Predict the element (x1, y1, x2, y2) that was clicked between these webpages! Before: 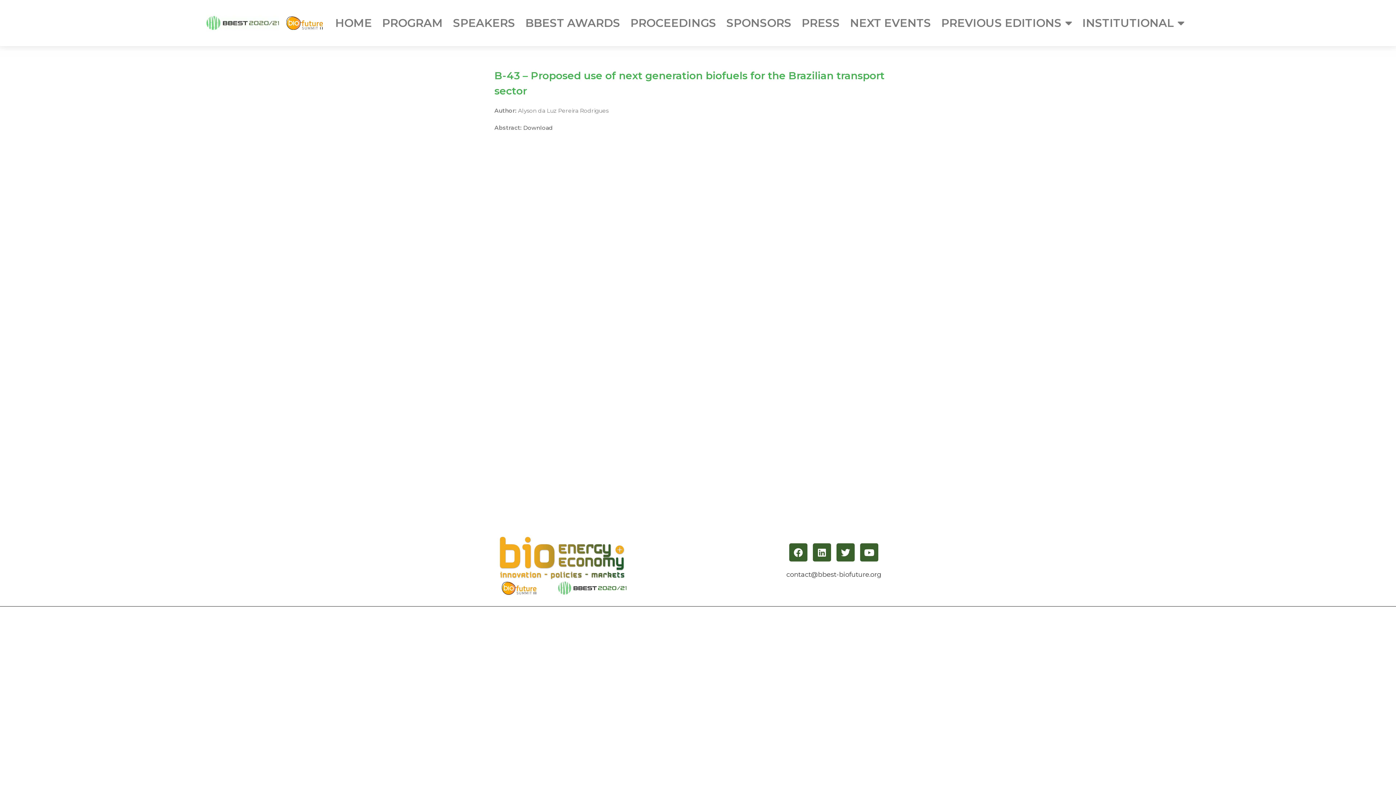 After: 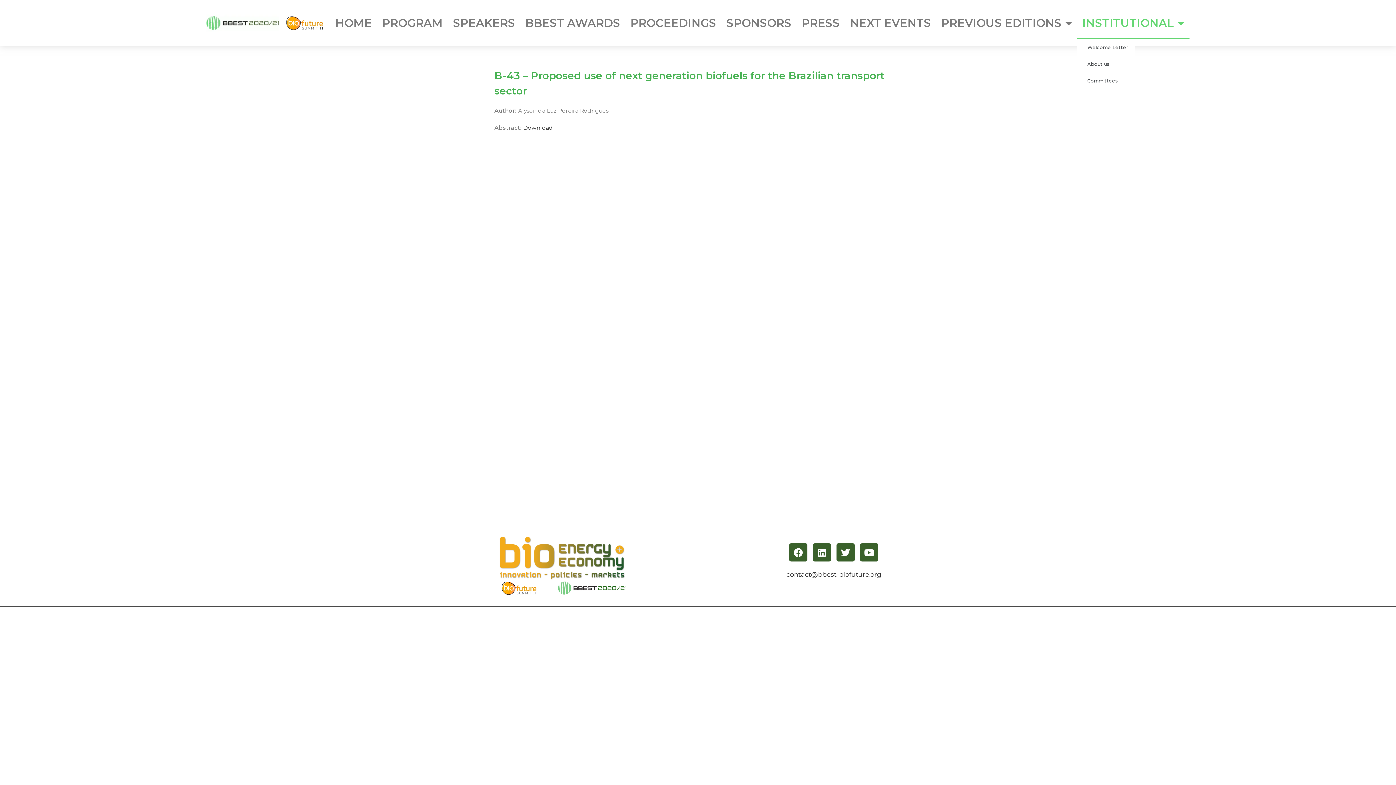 Action: label: INSTITUTIONAL bbox: (1077, 7, 1189, 38)